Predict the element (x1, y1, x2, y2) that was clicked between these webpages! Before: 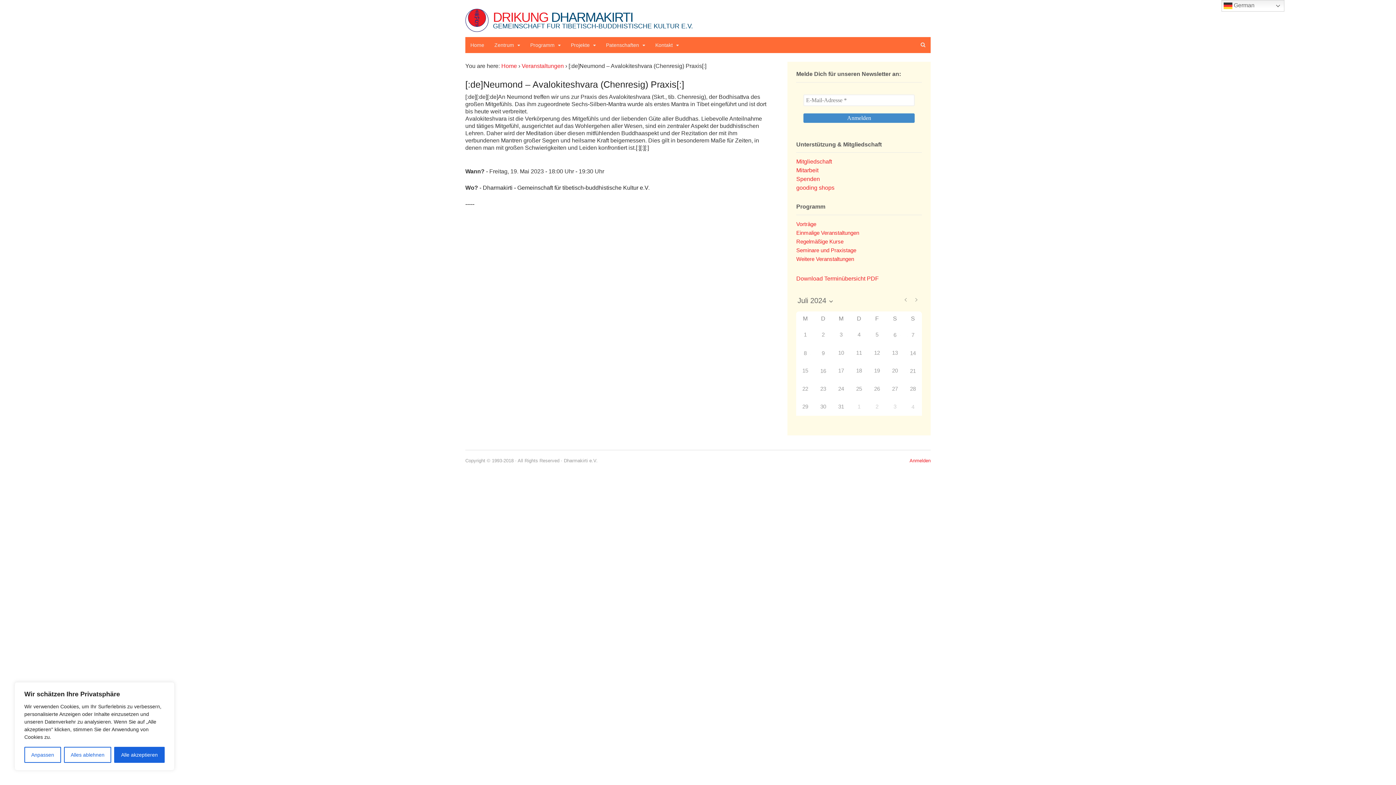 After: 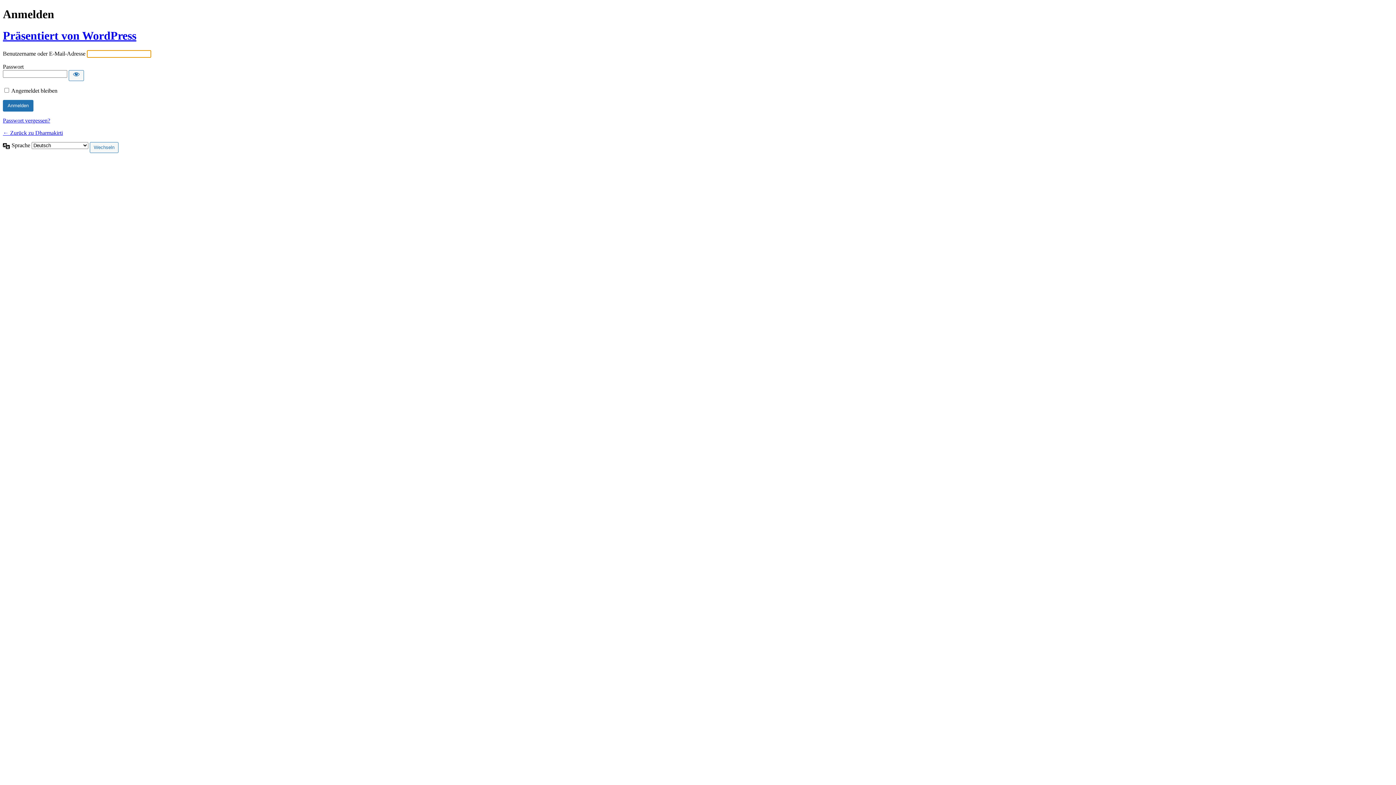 Action: bbox: (909, 458, 930, 463) label: Anmelden